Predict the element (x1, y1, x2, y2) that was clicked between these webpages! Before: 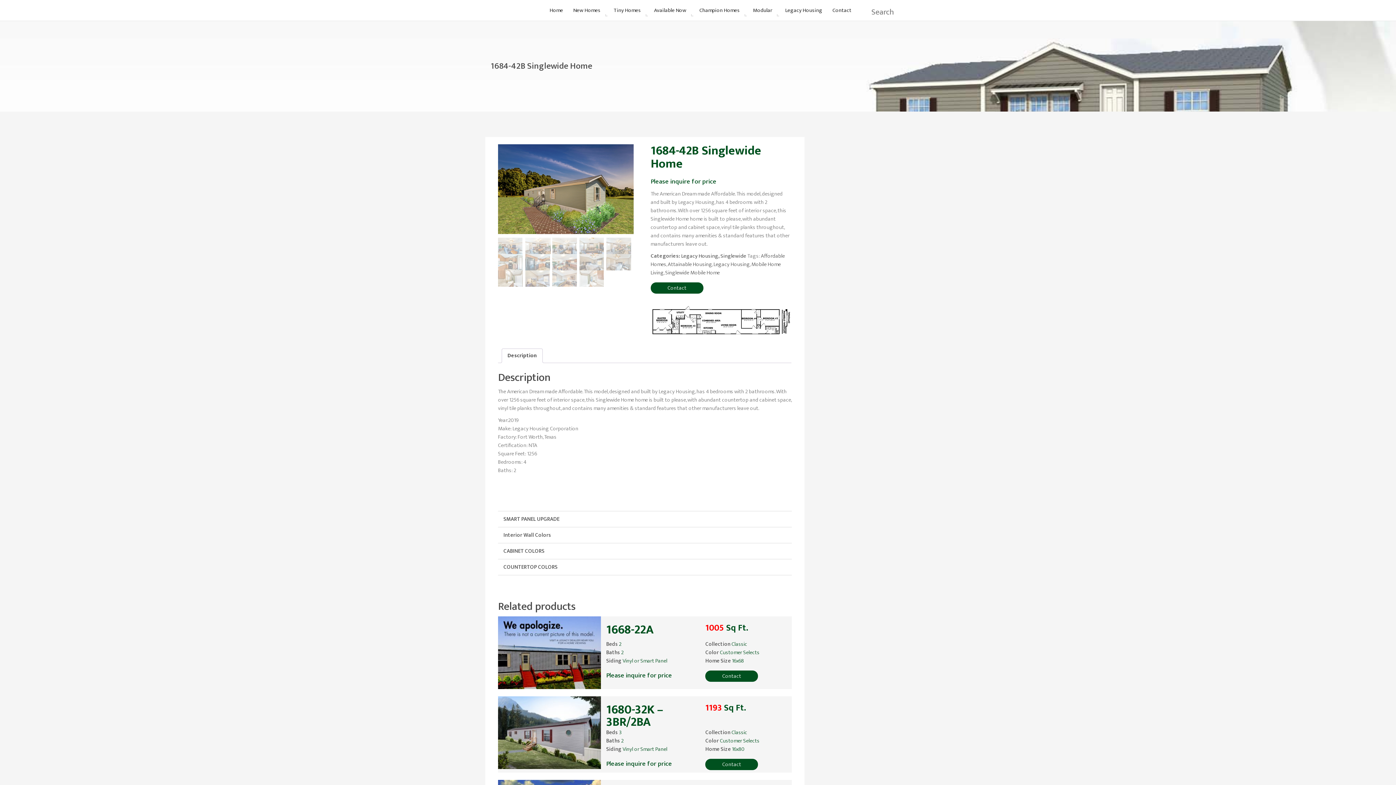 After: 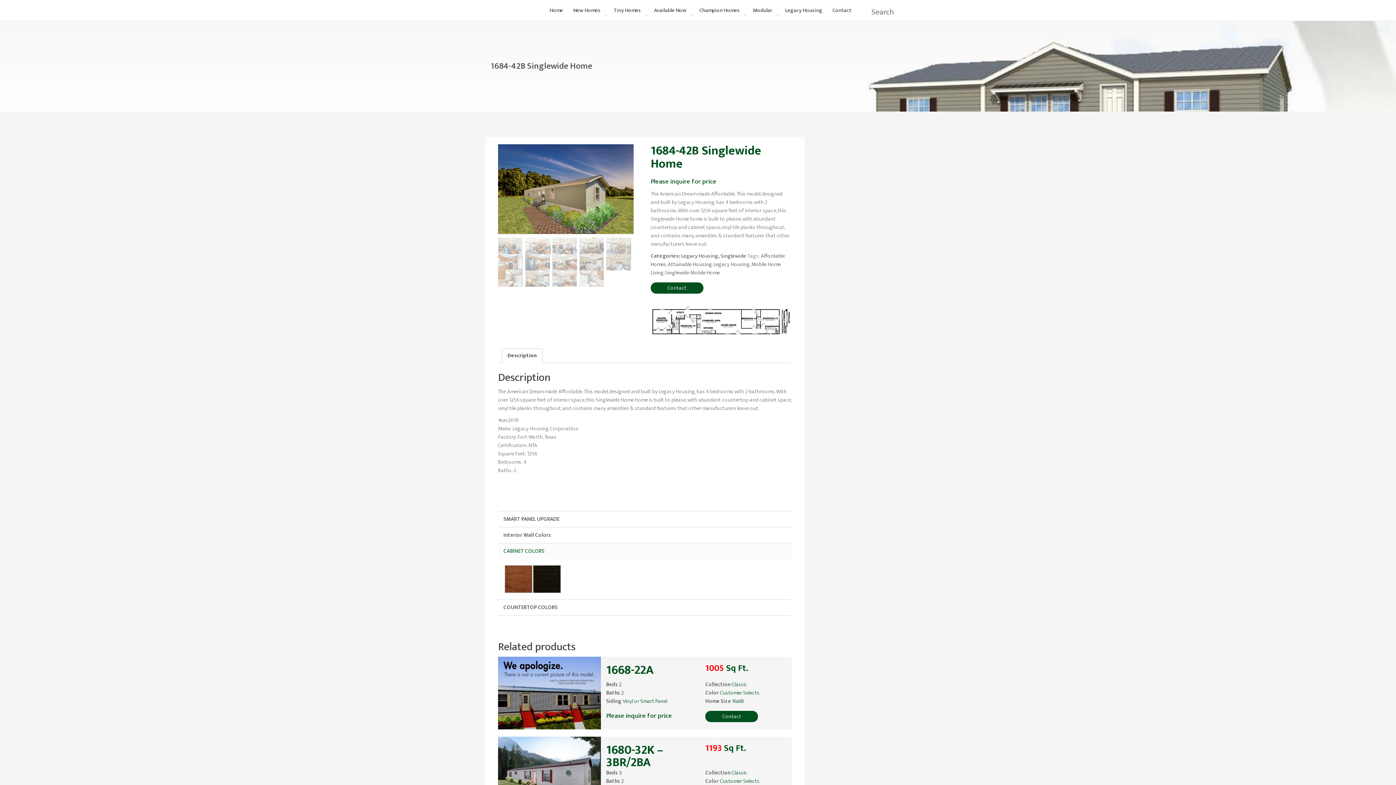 Action: bbox: (498, 543, 923, 559) label: CABINET COLORS